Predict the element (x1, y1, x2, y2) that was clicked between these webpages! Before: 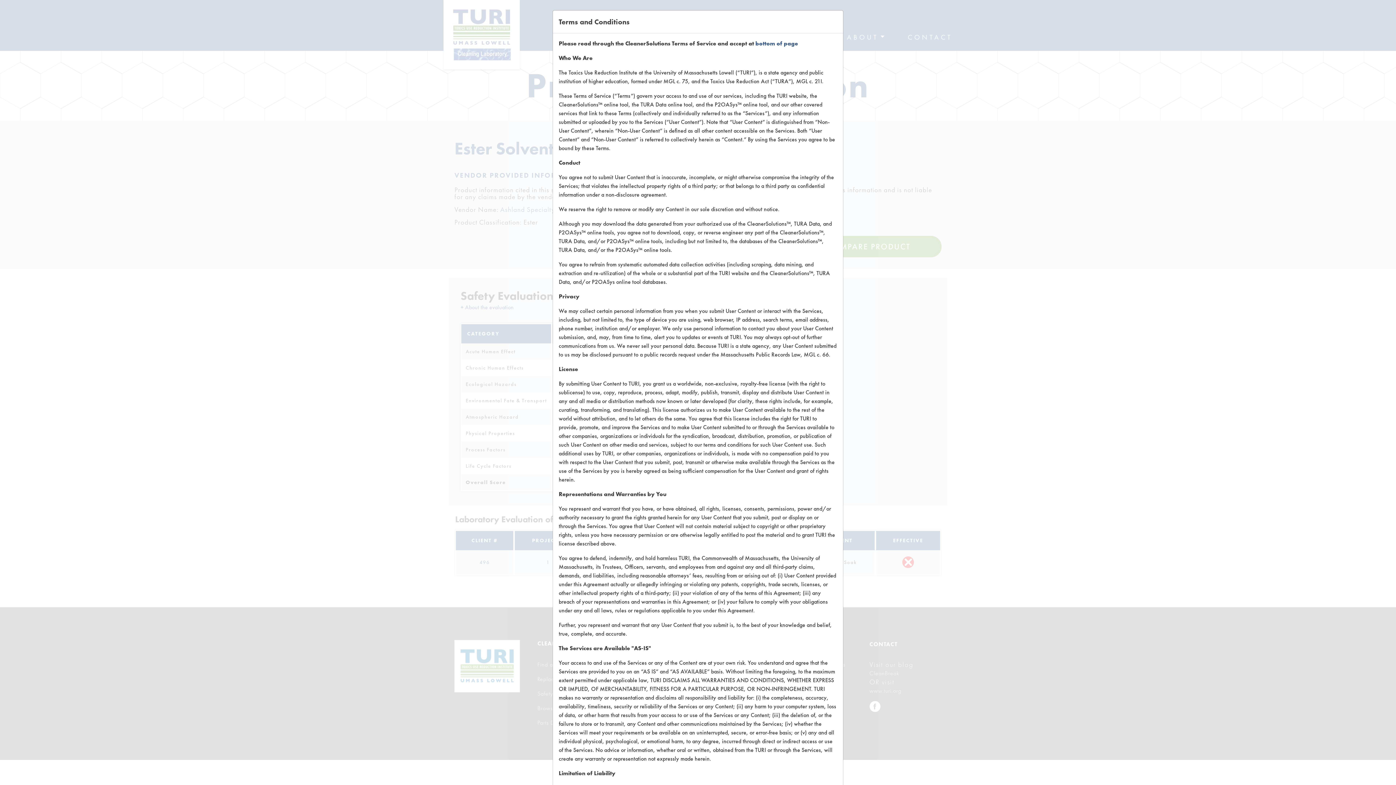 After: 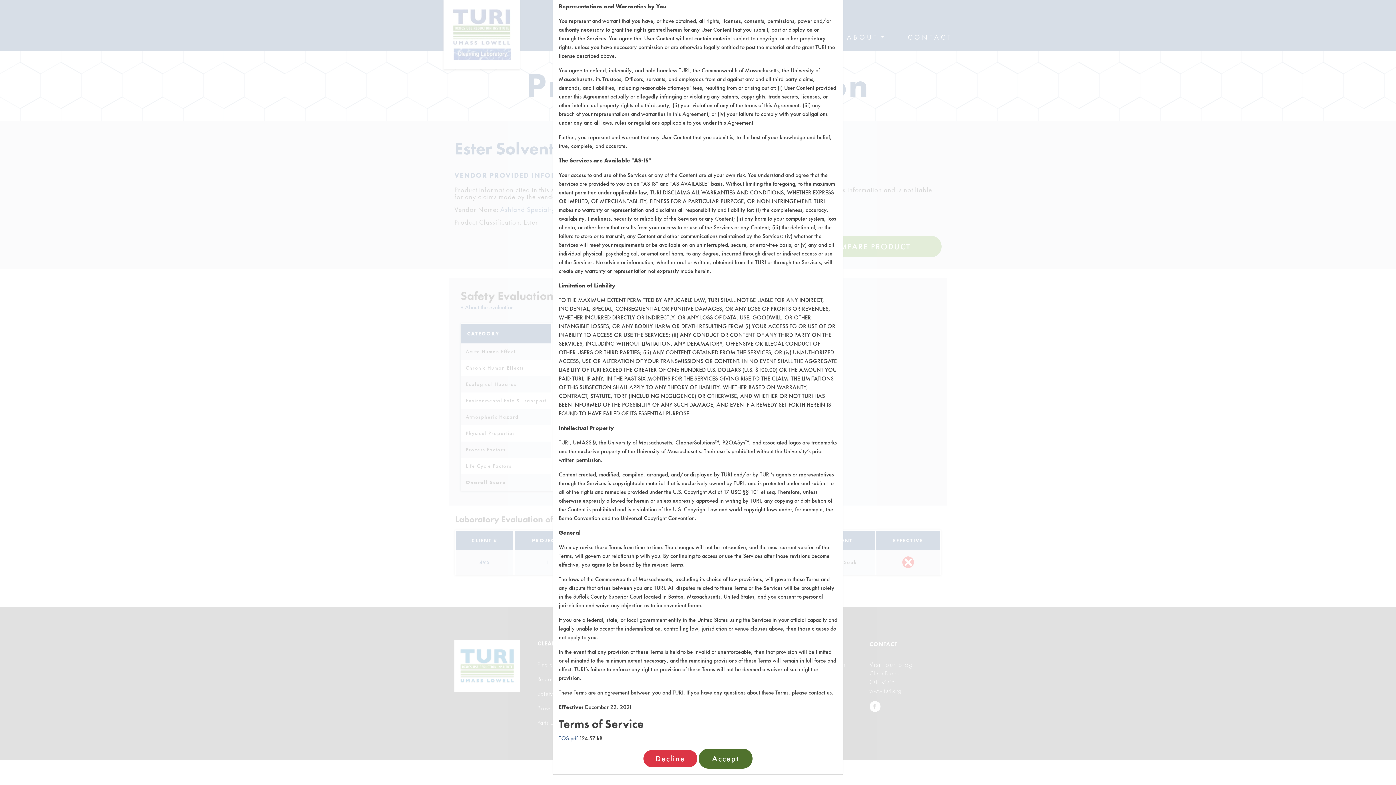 Action: bbox: (755, 39, 798, 47) label: bottom of page